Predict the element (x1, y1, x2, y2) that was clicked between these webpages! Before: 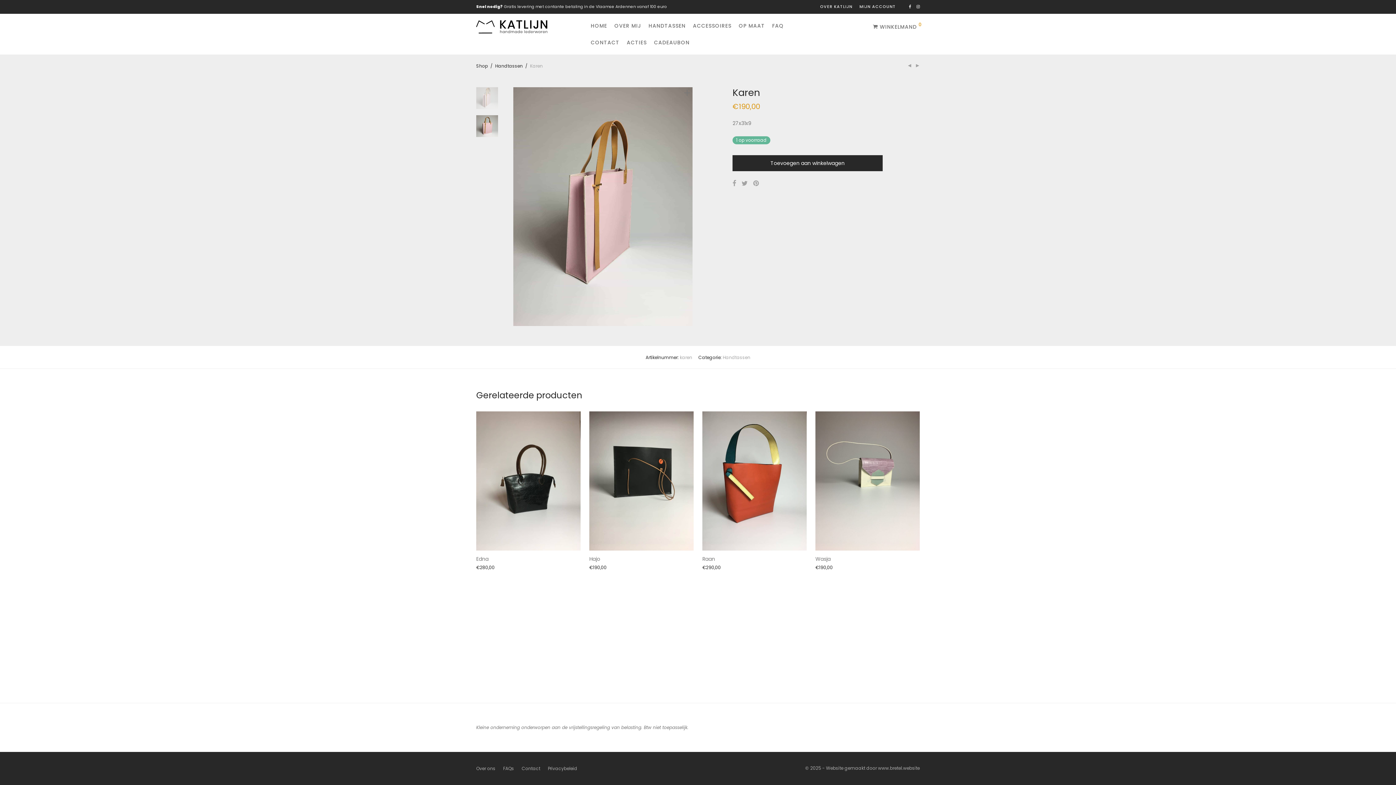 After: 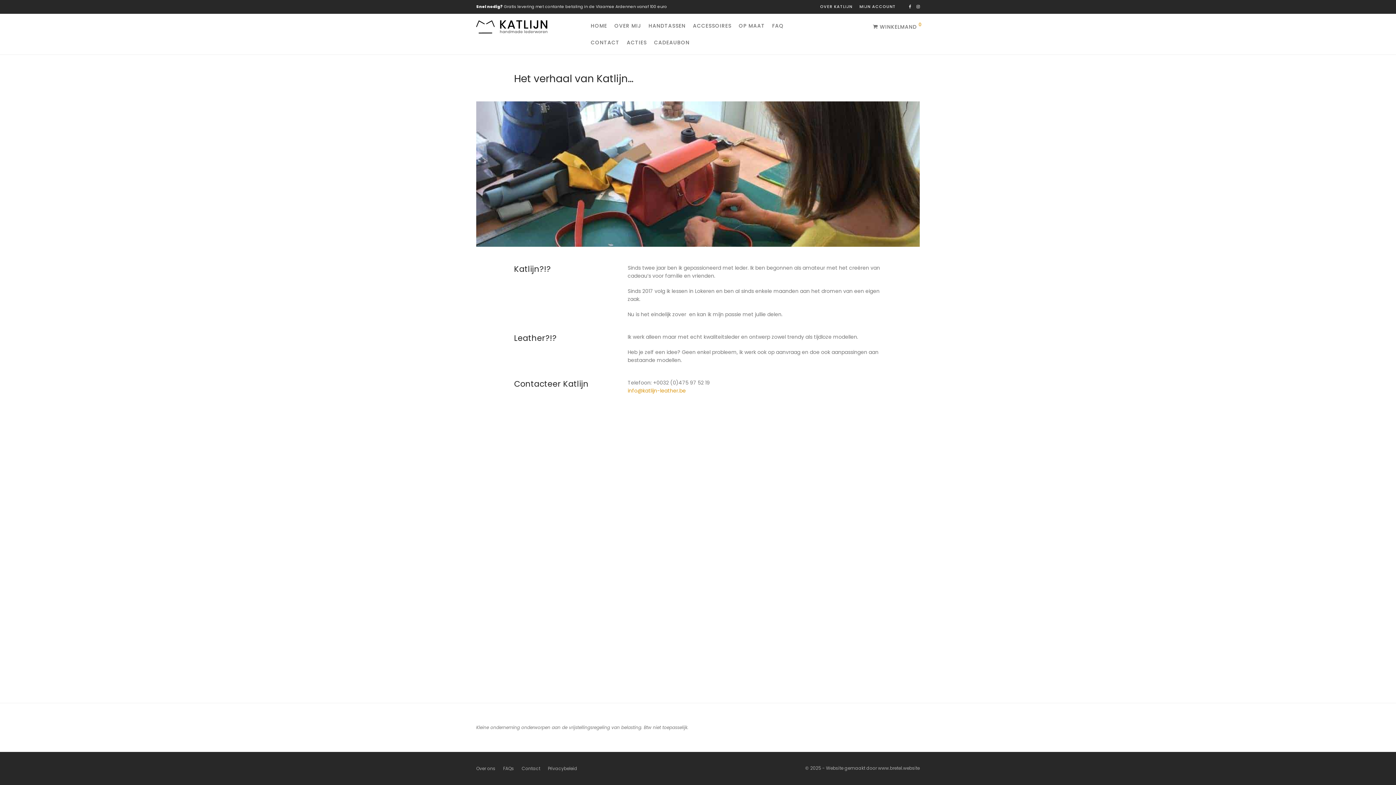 Action: bbox: (610, 17, 645, 34) label: OVER MIJ